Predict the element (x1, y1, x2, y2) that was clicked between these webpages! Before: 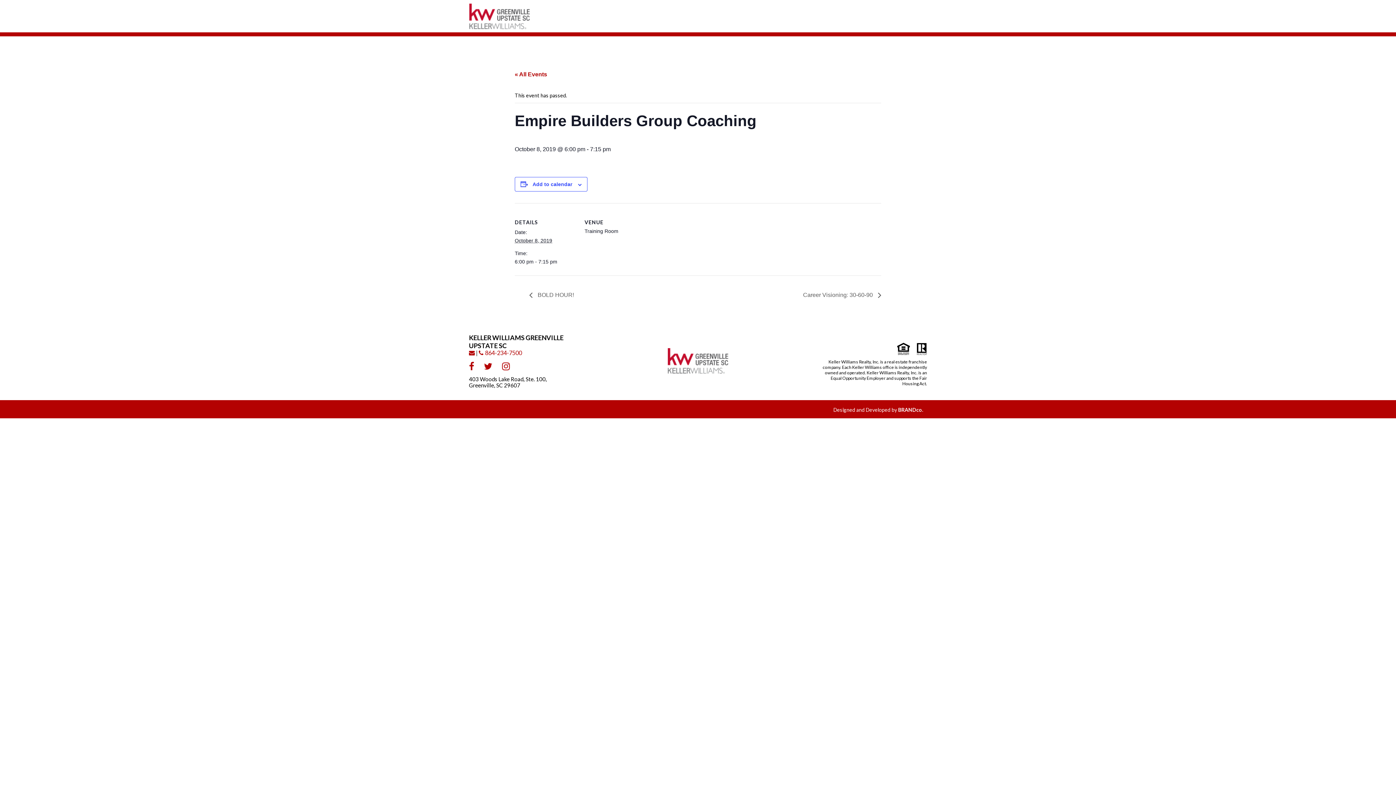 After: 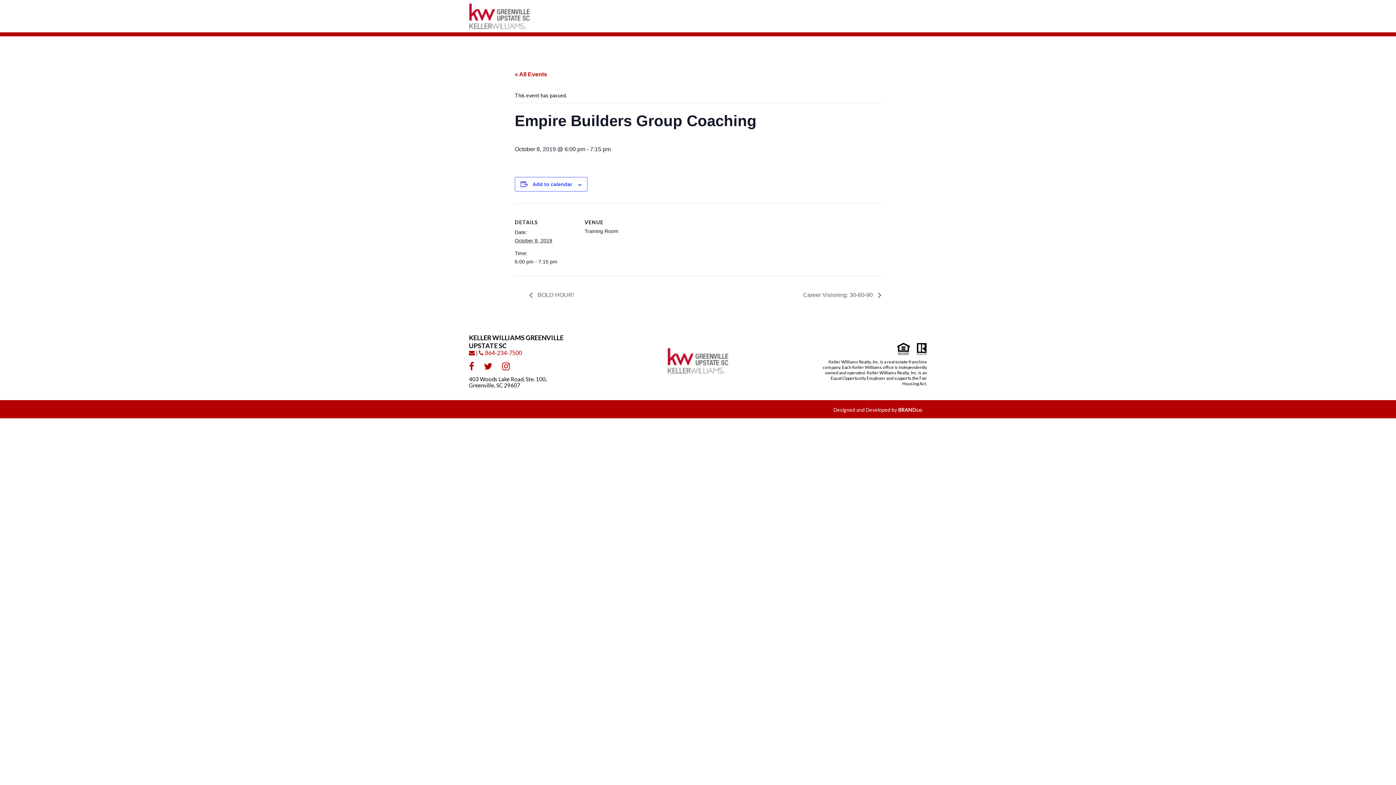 Action: bbox: (682, 36, 762, 51) label: SEARCH LISTINGS